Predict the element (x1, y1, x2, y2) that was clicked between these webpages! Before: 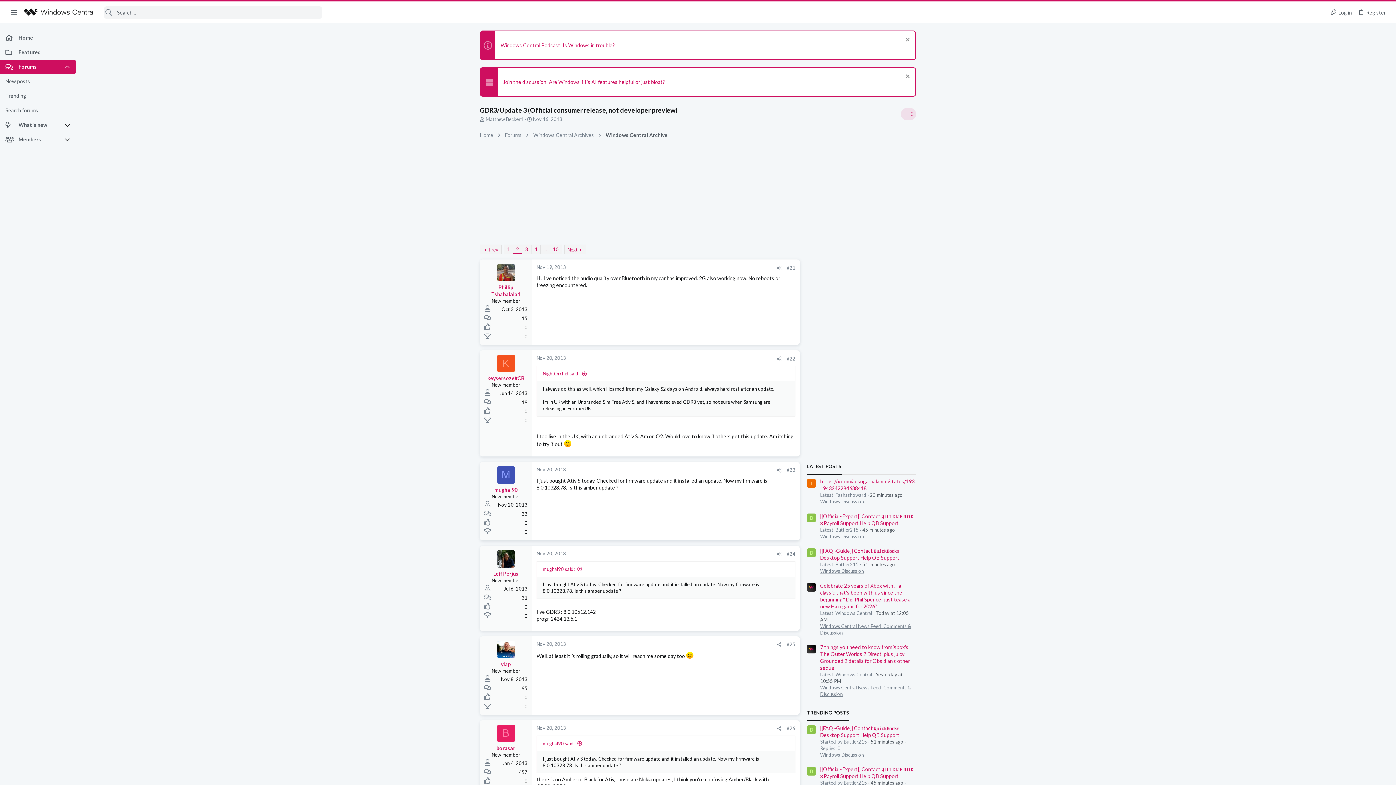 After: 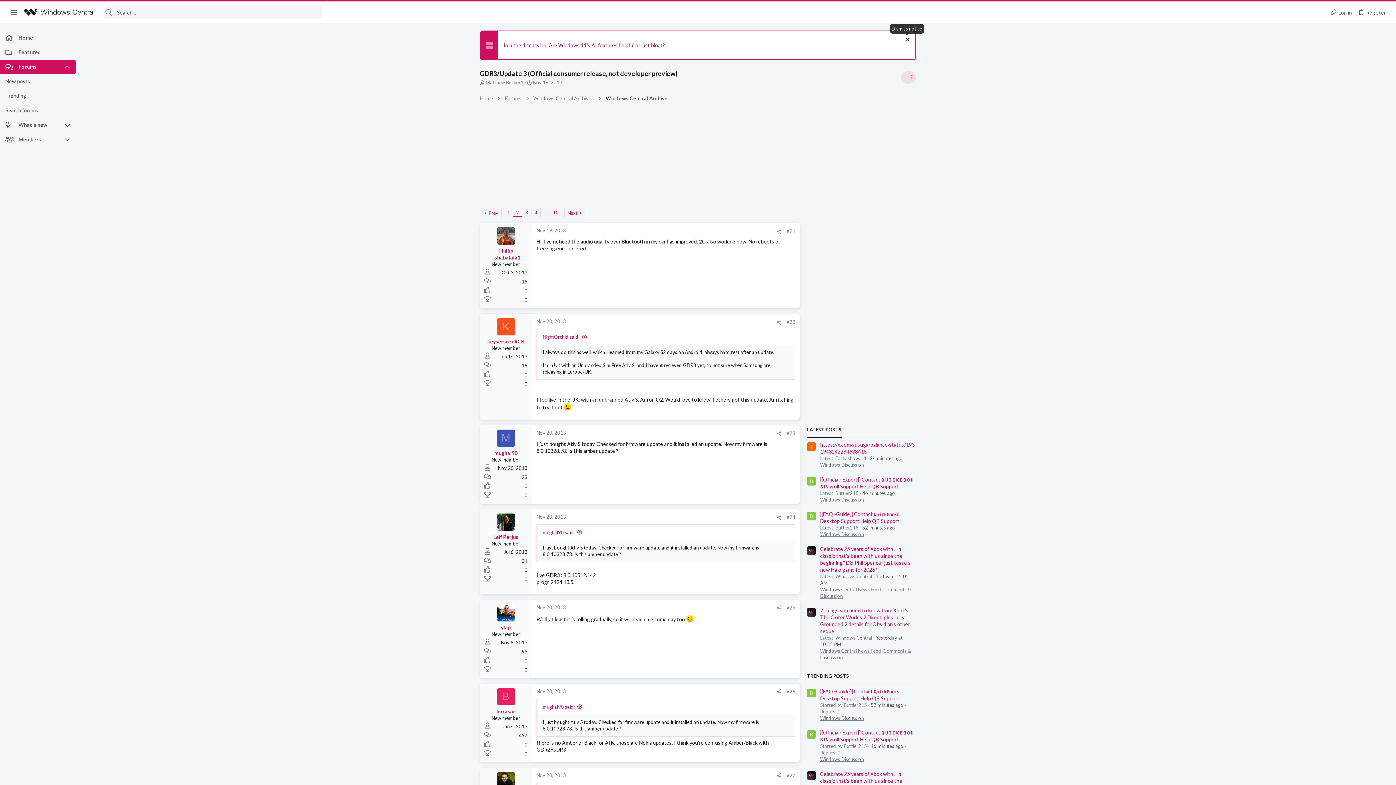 Action: bbox: (904, 36, 910, 44) label: Dismiss notice